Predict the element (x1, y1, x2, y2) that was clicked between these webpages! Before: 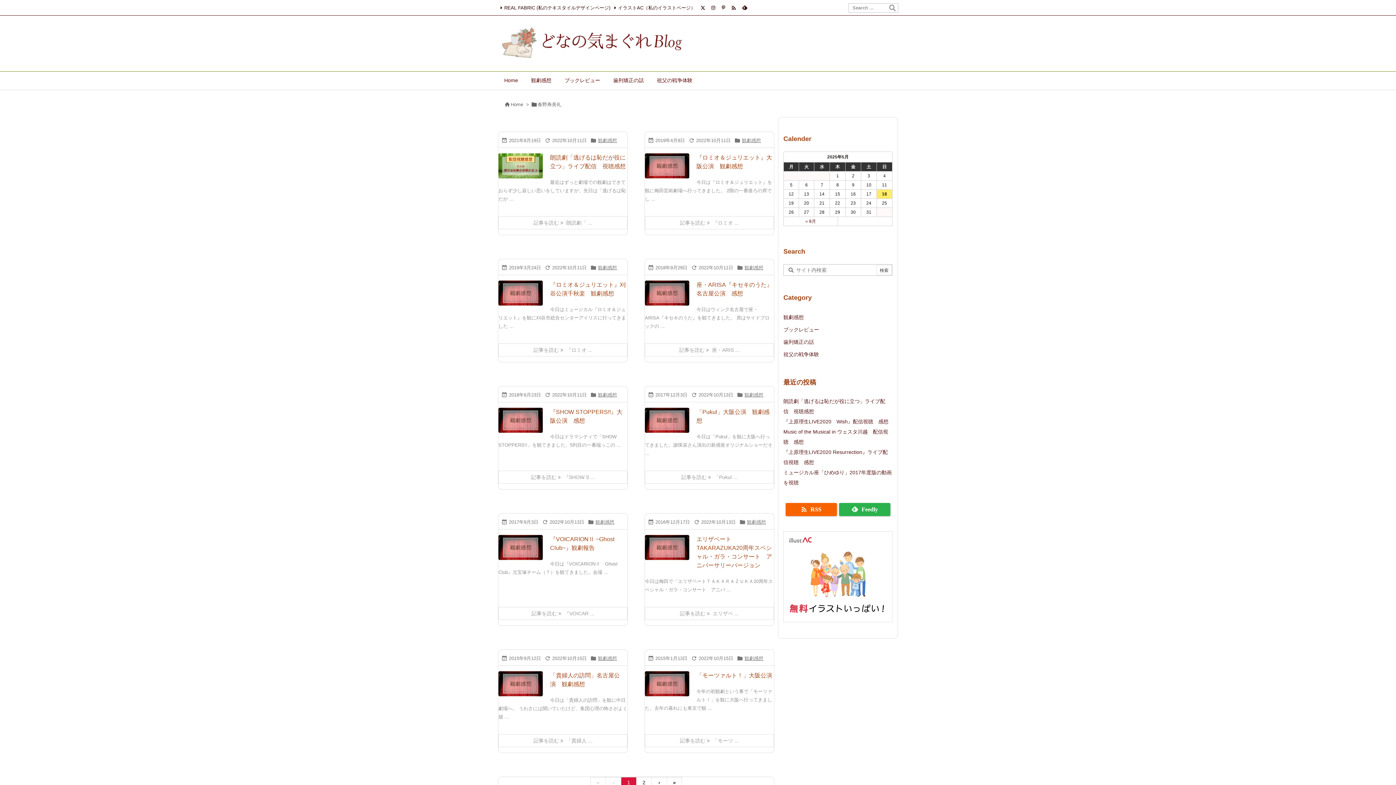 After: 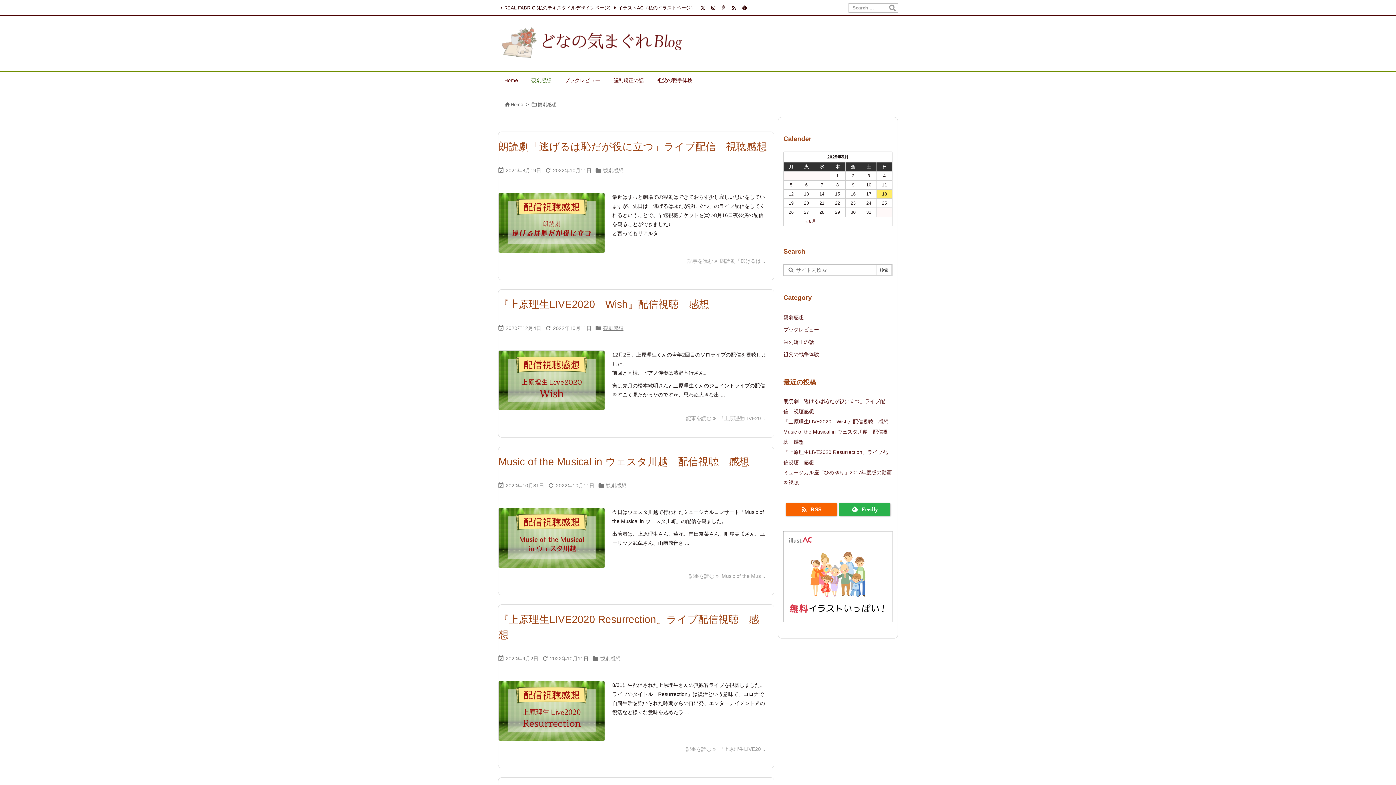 Action: bbox: (744, 392, 763, 398) label: 観劇感想